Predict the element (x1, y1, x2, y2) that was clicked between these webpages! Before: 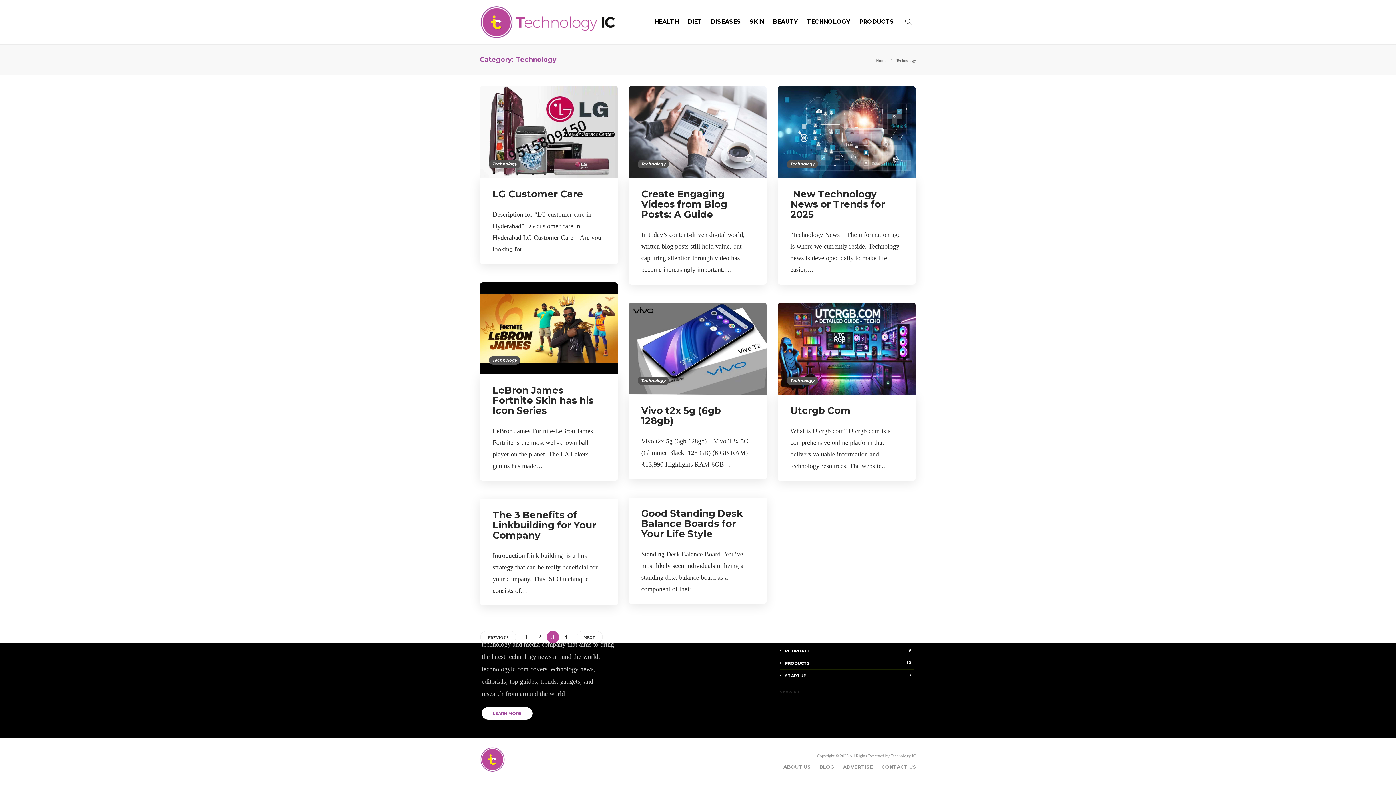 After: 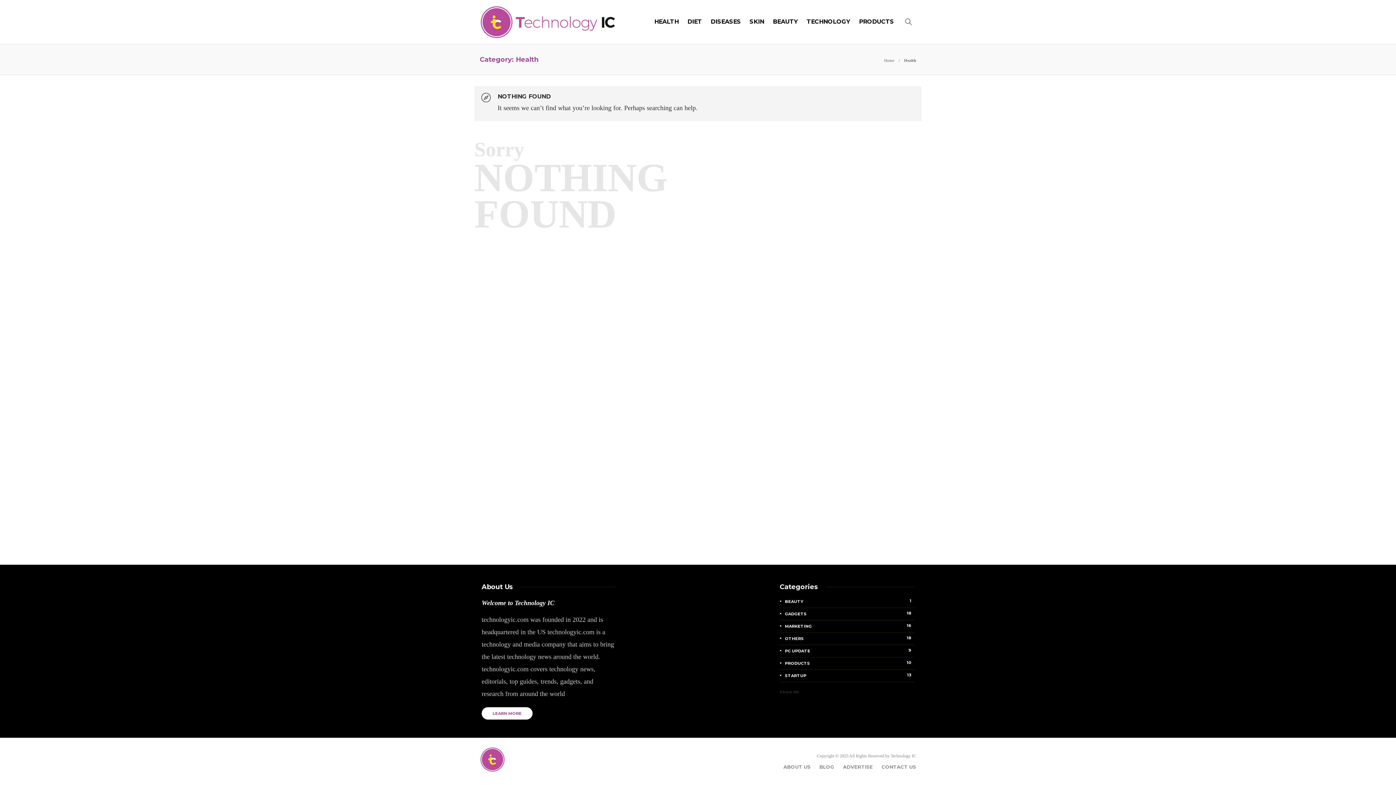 Action: bbox: (654, 8, 678, 35) label: HEALTH